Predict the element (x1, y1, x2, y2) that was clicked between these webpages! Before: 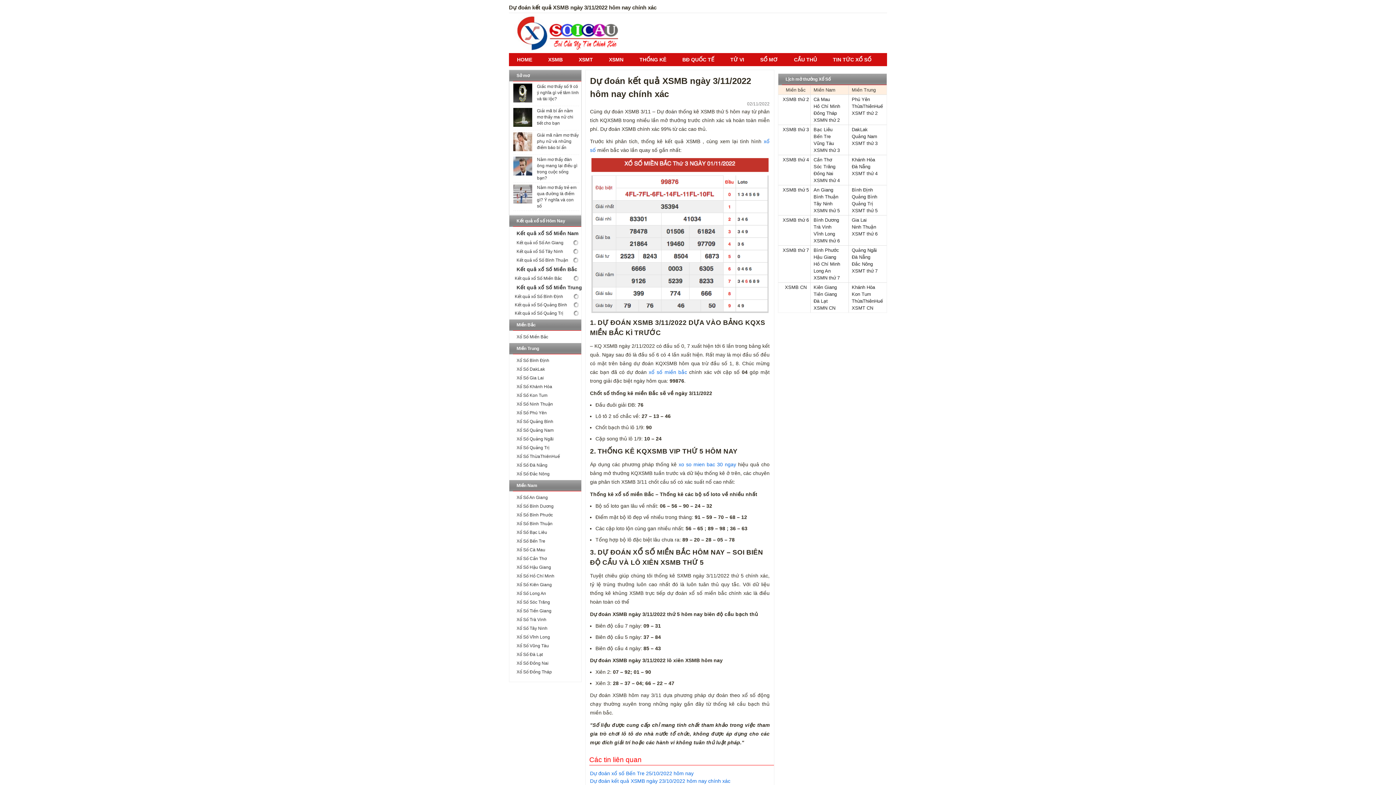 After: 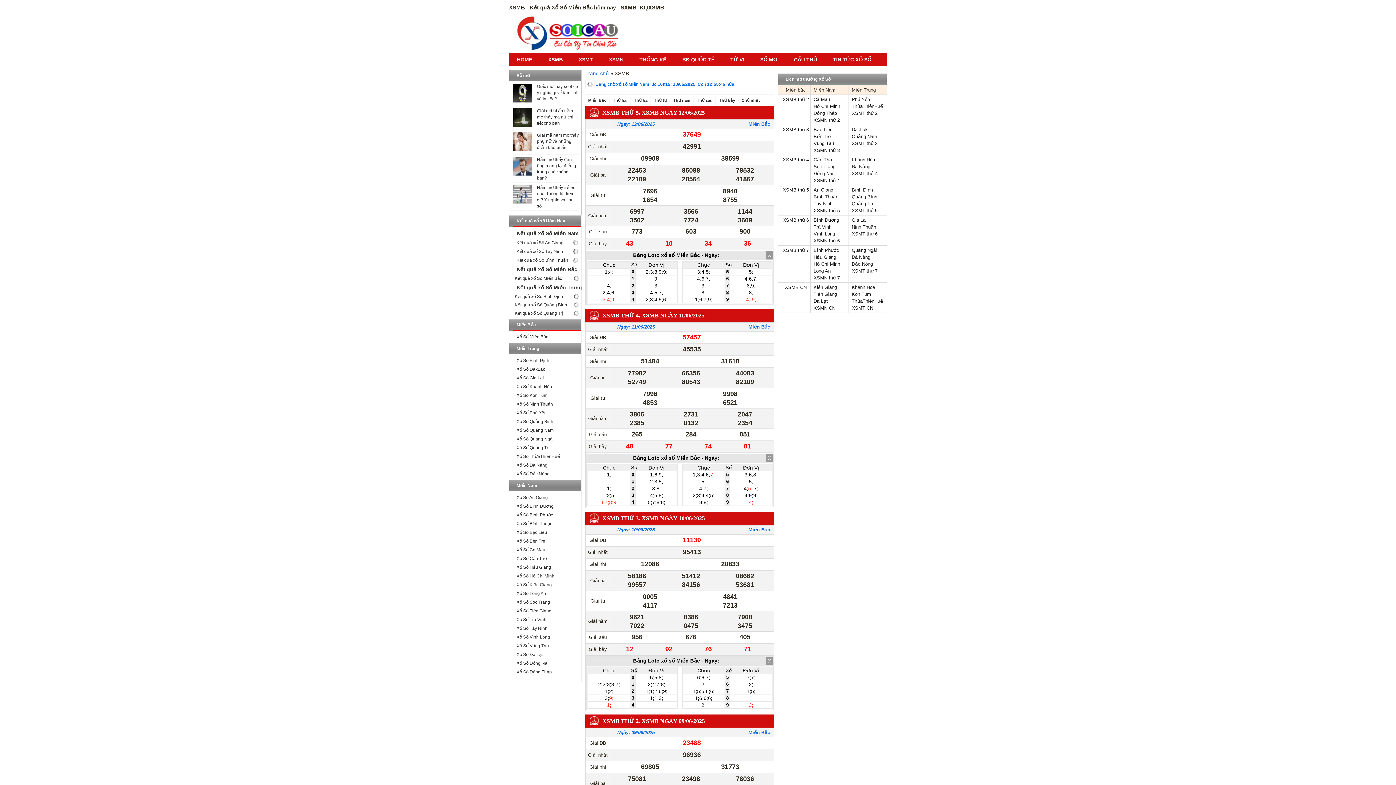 Action: bbox: (540, 53, 570, 65) label: XSMB